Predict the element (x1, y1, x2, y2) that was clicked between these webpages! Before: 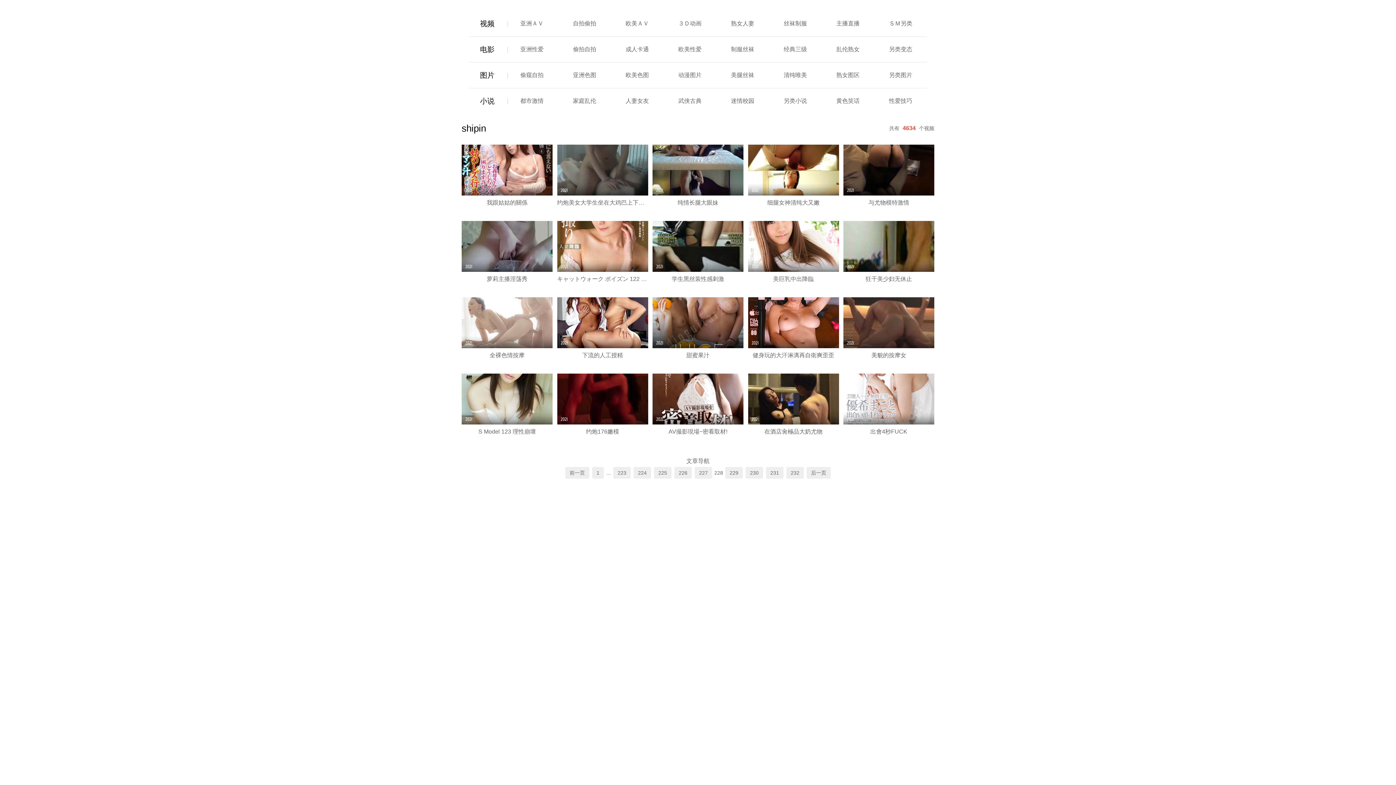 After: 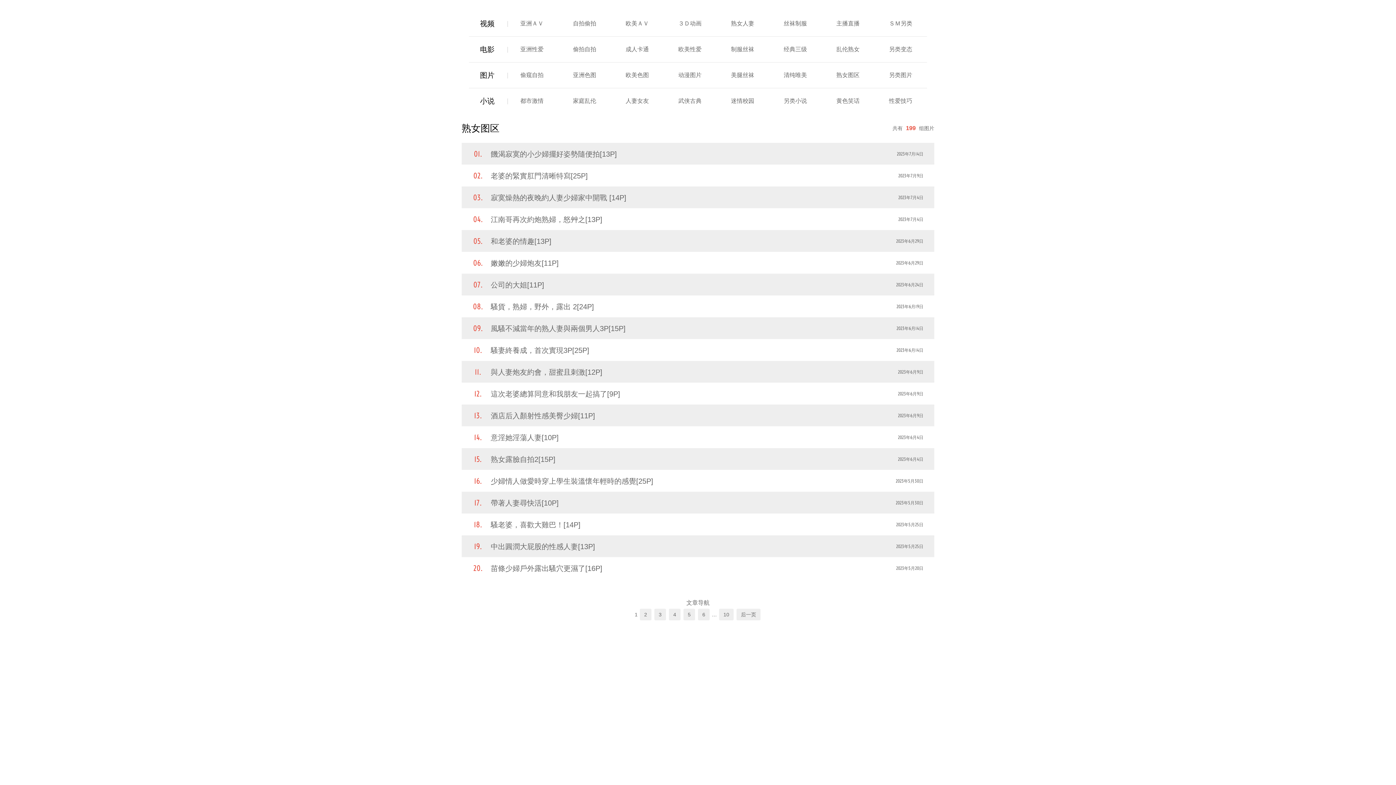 Action: bbox: (836, 72, 859, 78) label: 熟女图区